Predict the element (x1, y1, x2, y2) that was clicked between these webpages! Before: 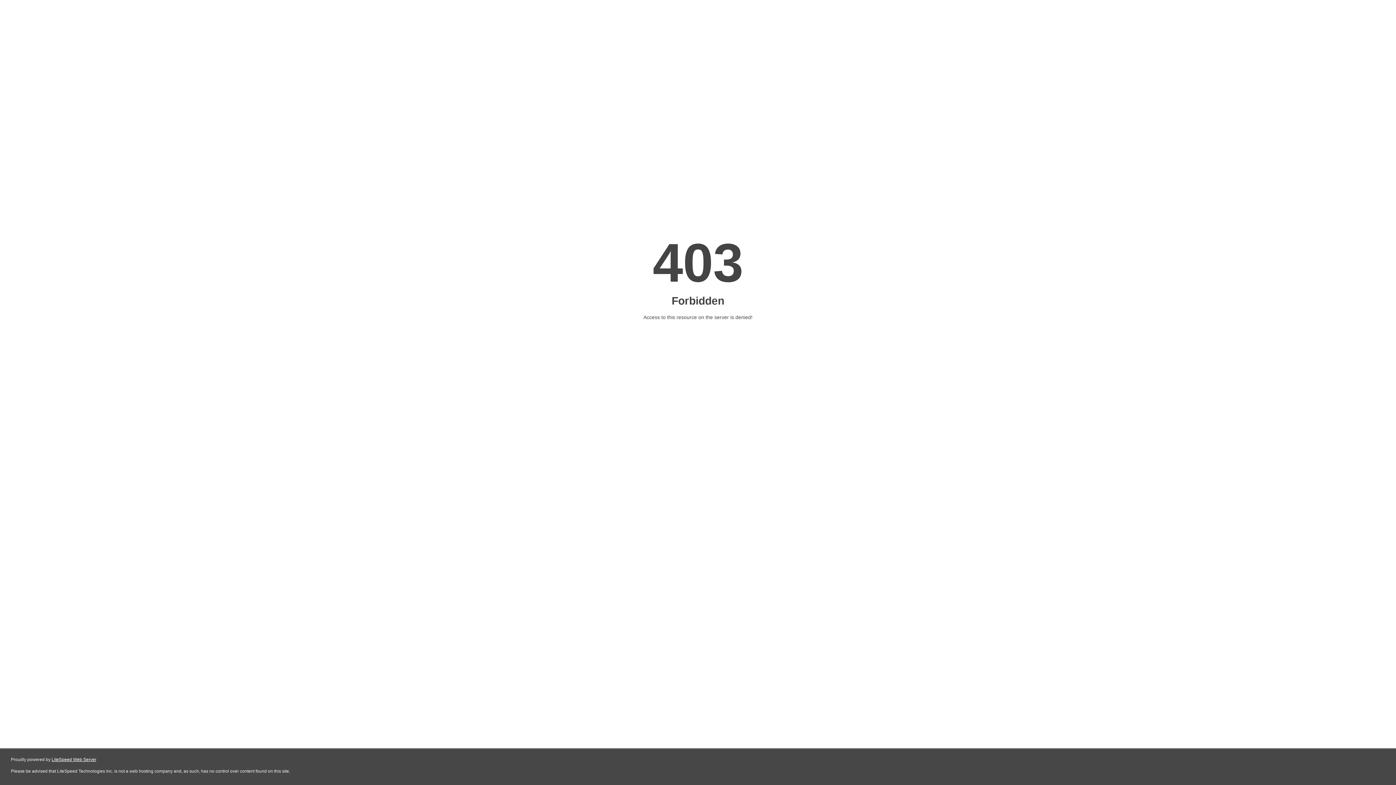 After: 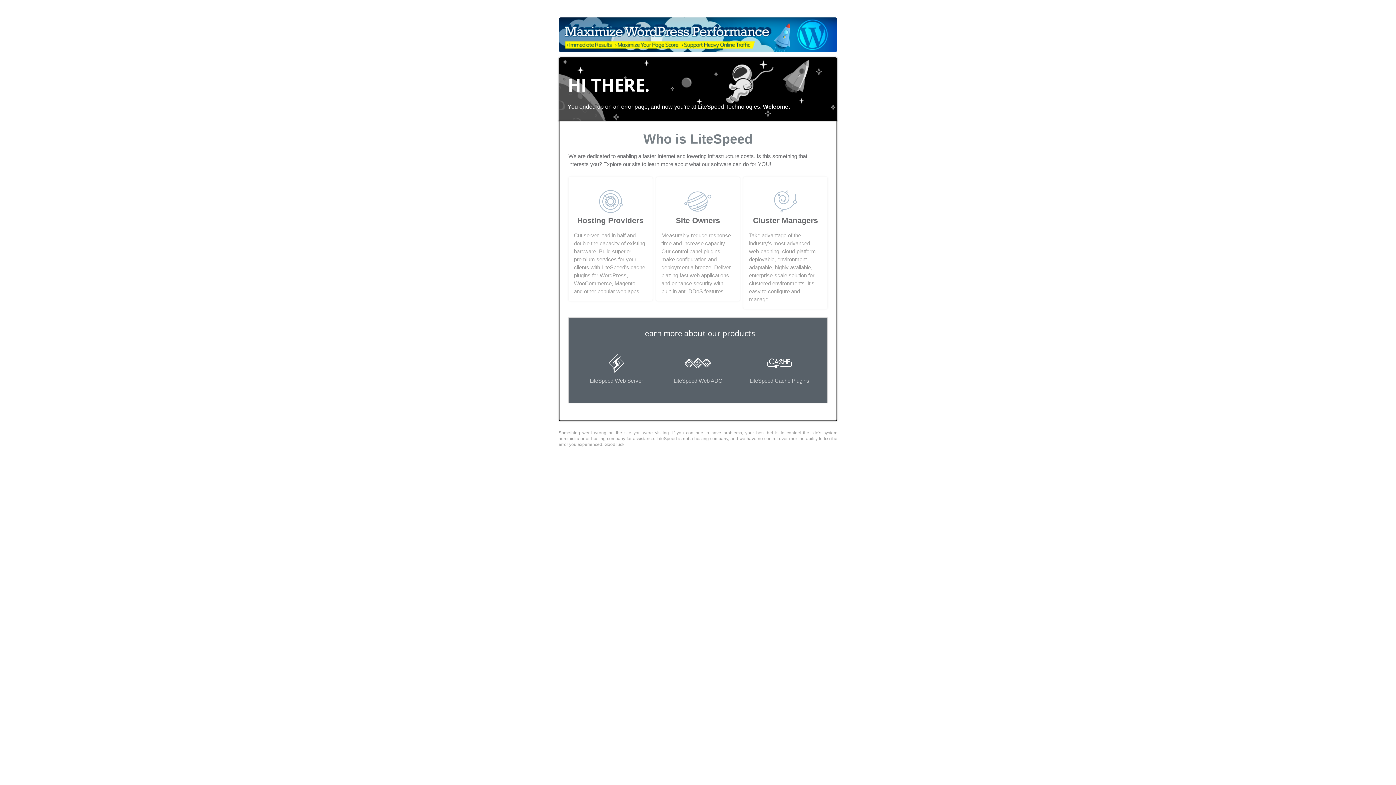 Action: label: LiteSpeed Web Server bbox: (51, 757, 96, 762)